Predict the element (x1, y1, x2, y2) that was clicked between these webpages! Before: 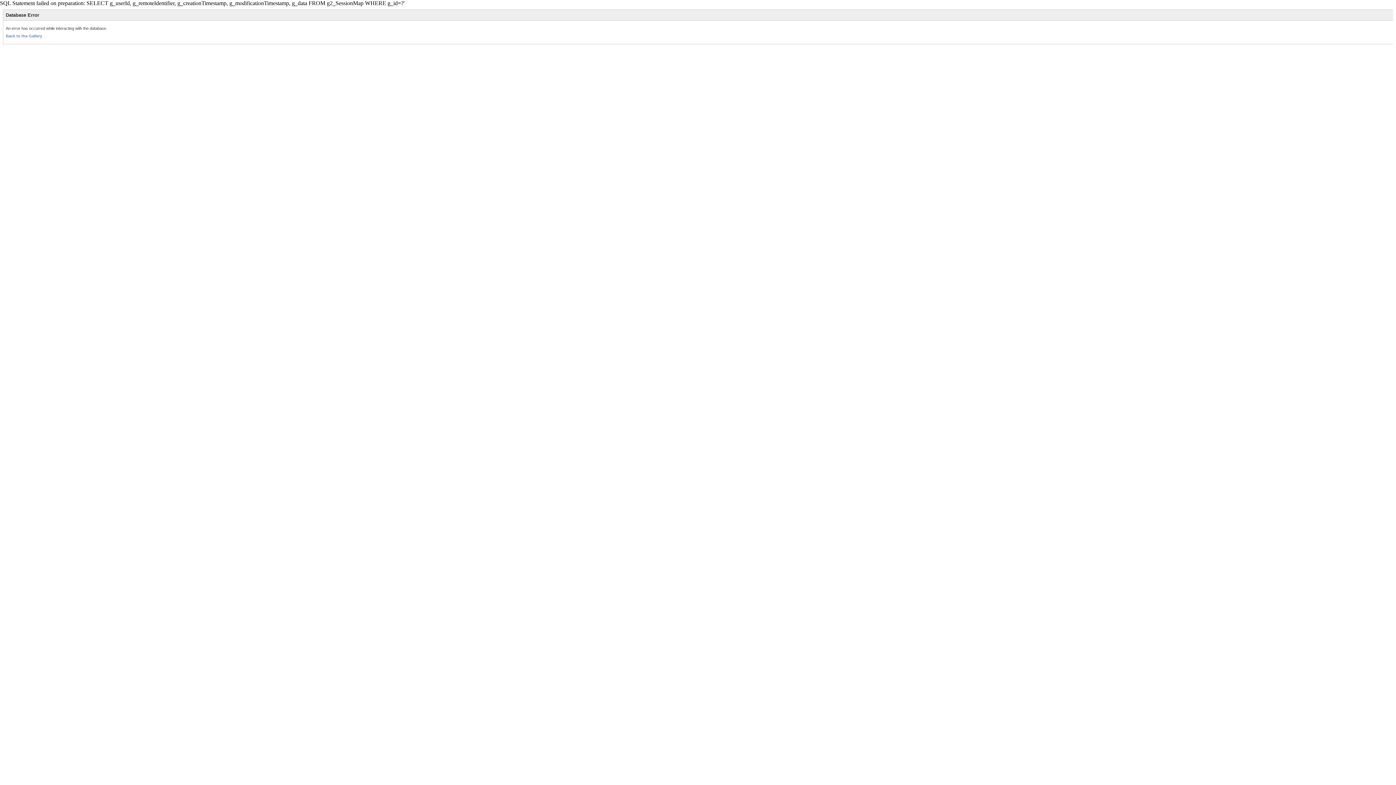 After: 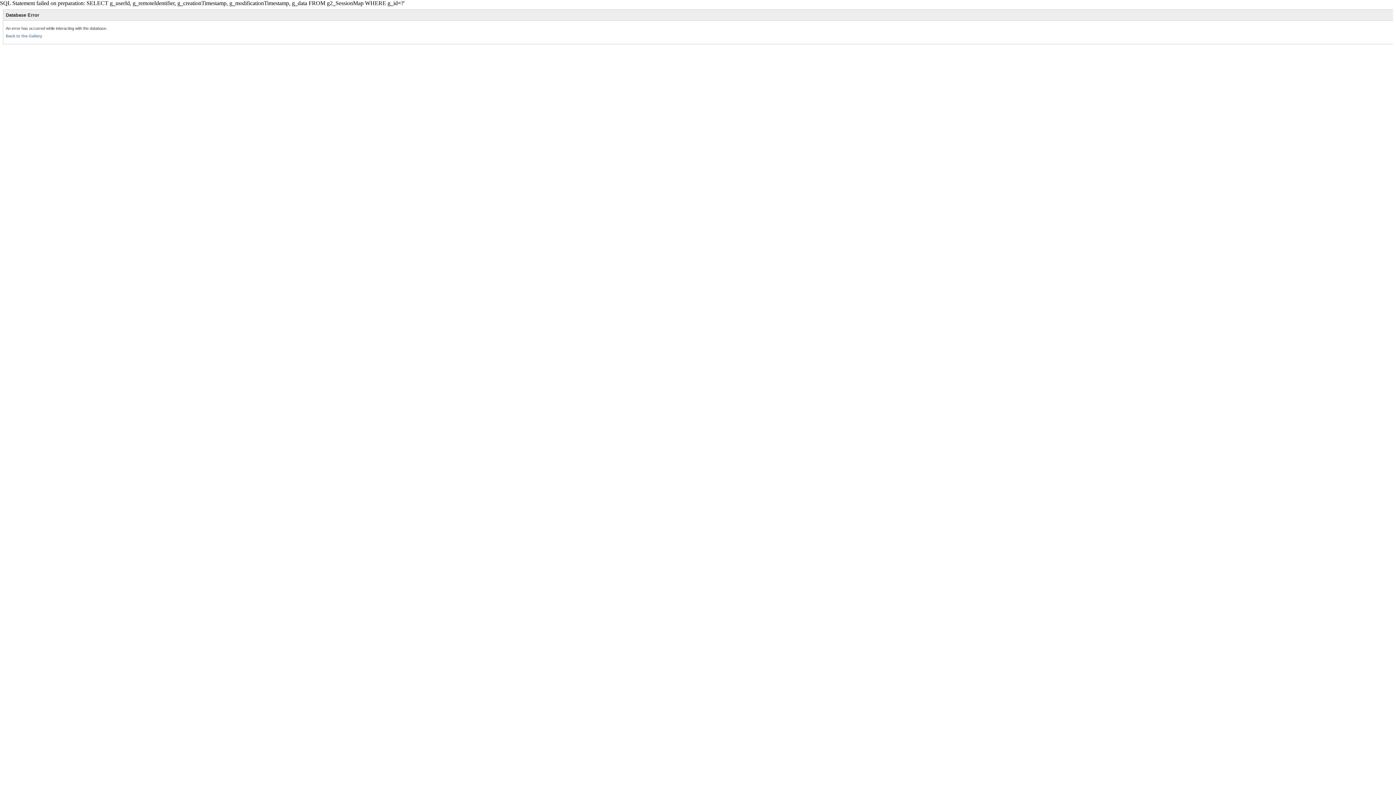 Action: bbox: (5, 33, 42, 38) label: Back to the Gallery